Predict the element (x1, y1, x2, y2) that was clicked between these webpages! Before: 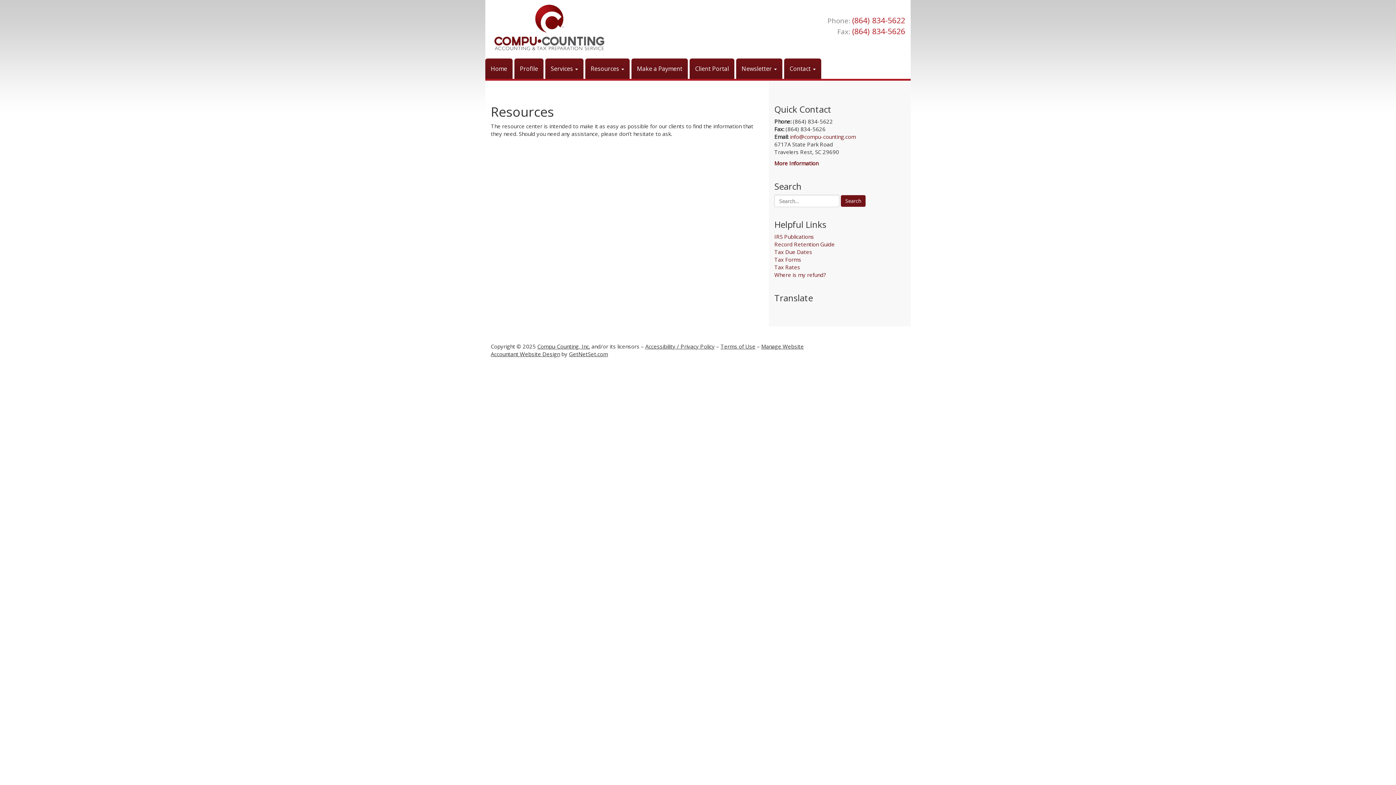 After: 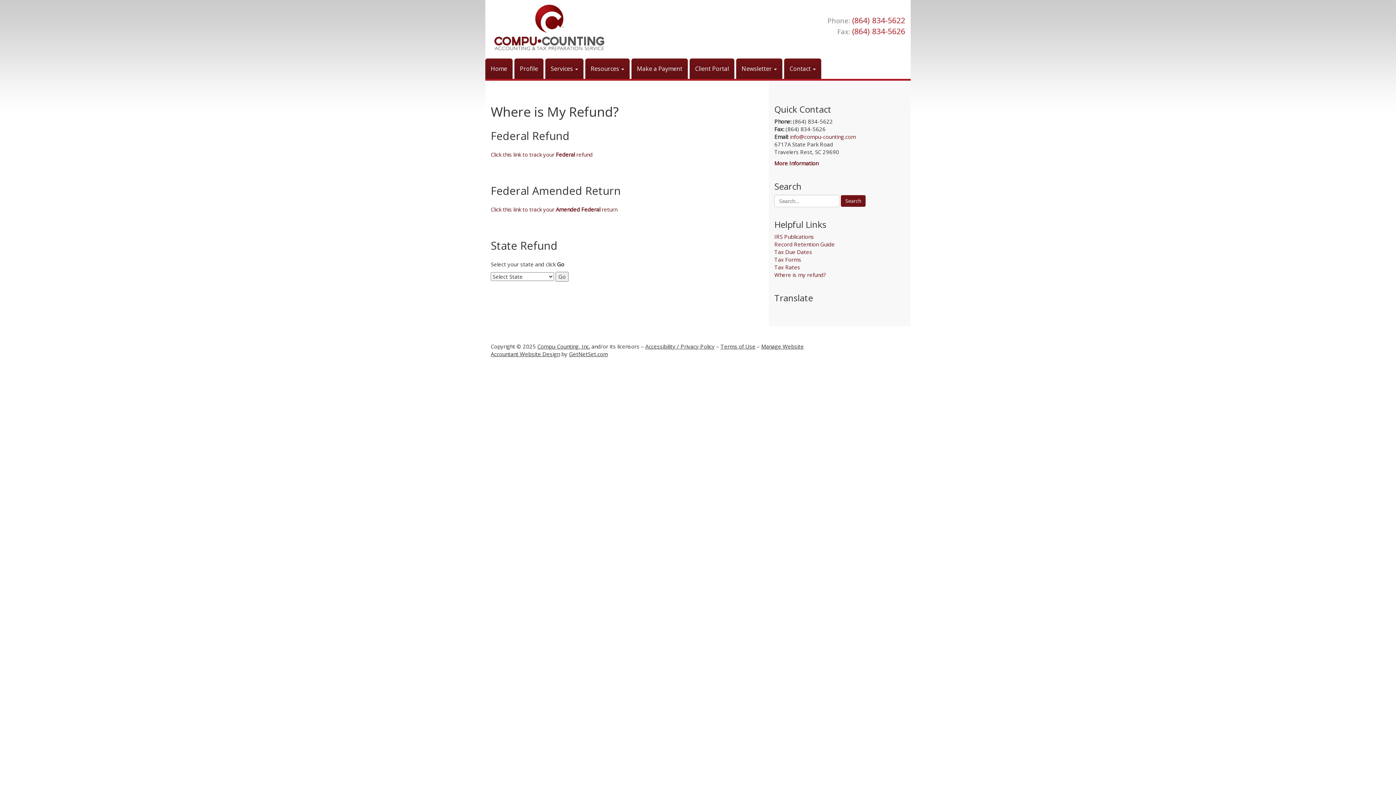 Action: bbox: (774, 278, 826, 285) label: Where is my refund?